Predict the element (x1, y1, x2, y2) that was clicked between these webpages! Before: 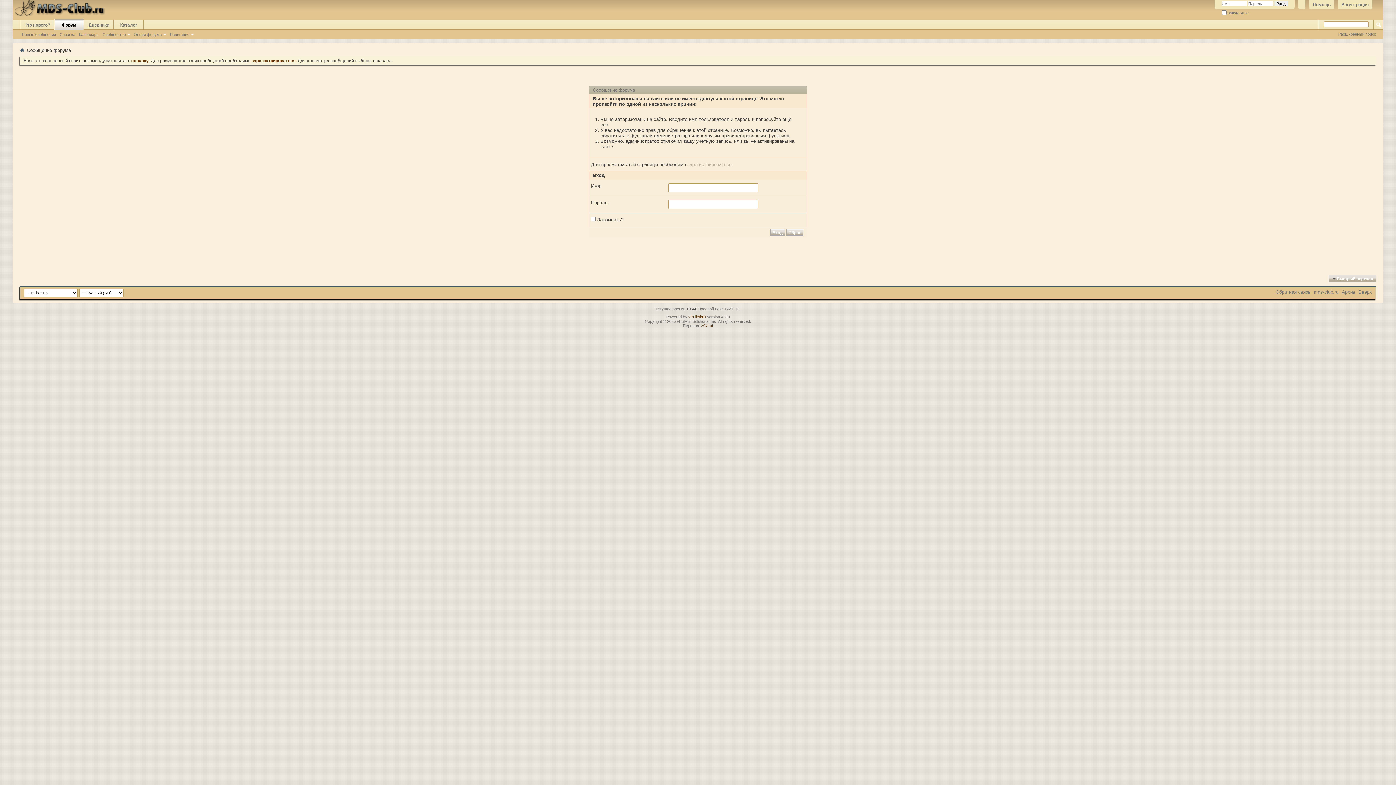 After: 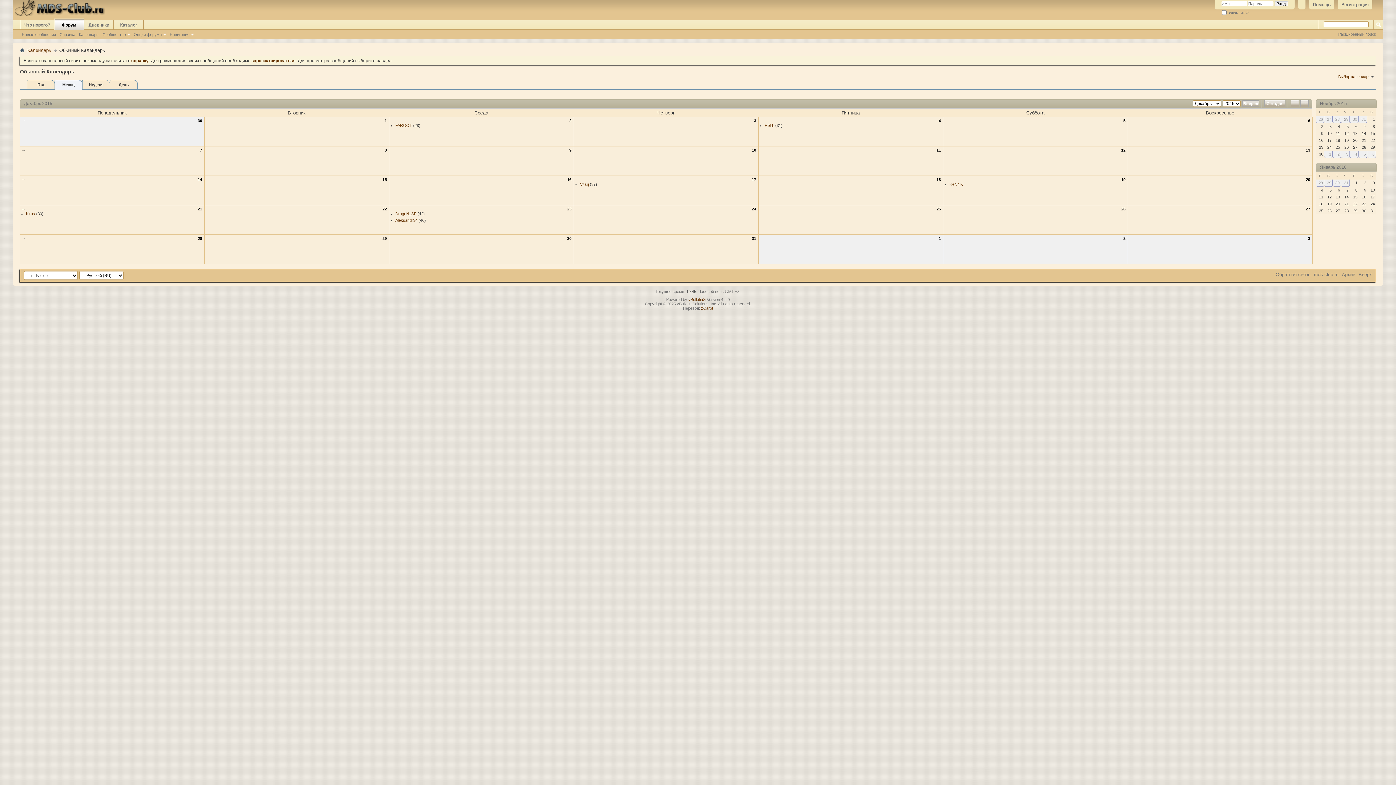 Action: label: Календарь bbox: (77, 31, 100, 37)